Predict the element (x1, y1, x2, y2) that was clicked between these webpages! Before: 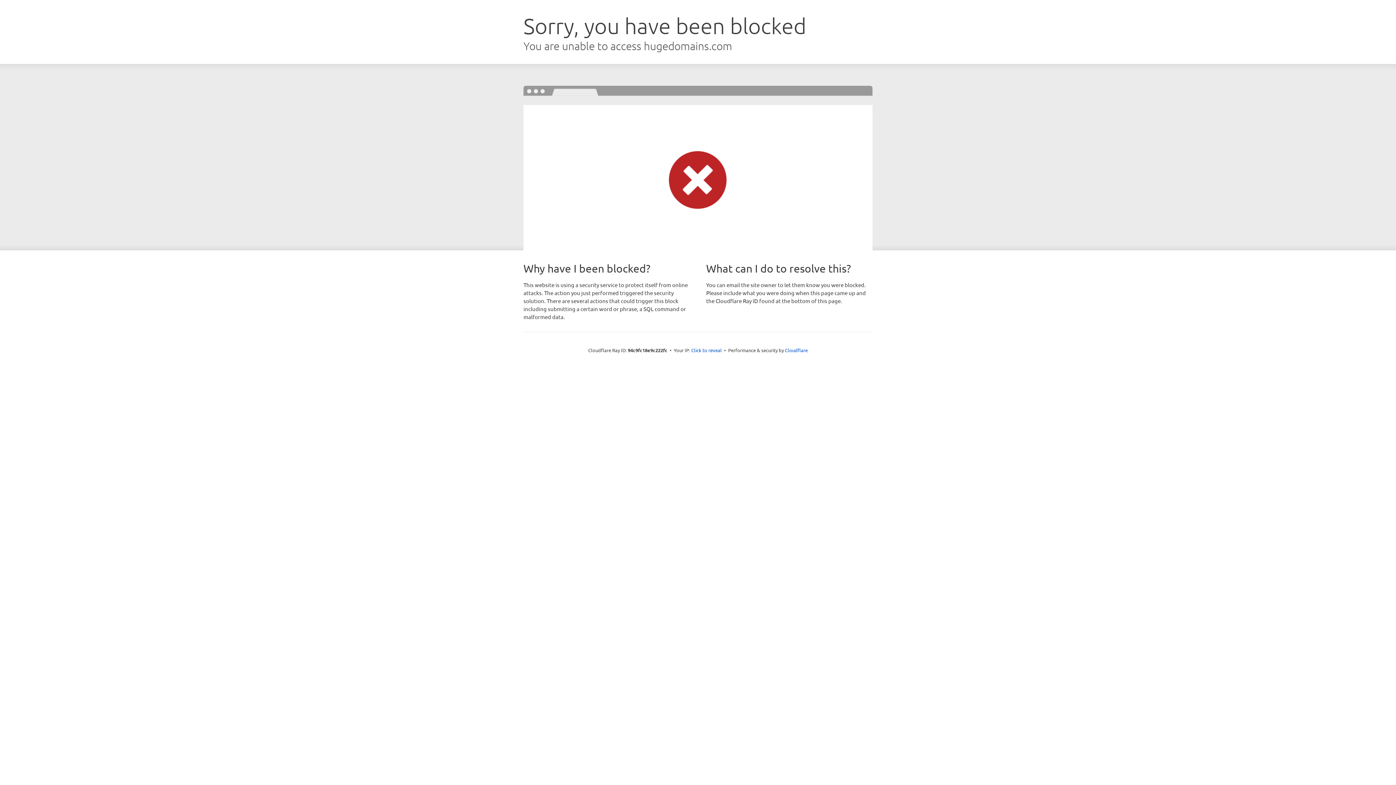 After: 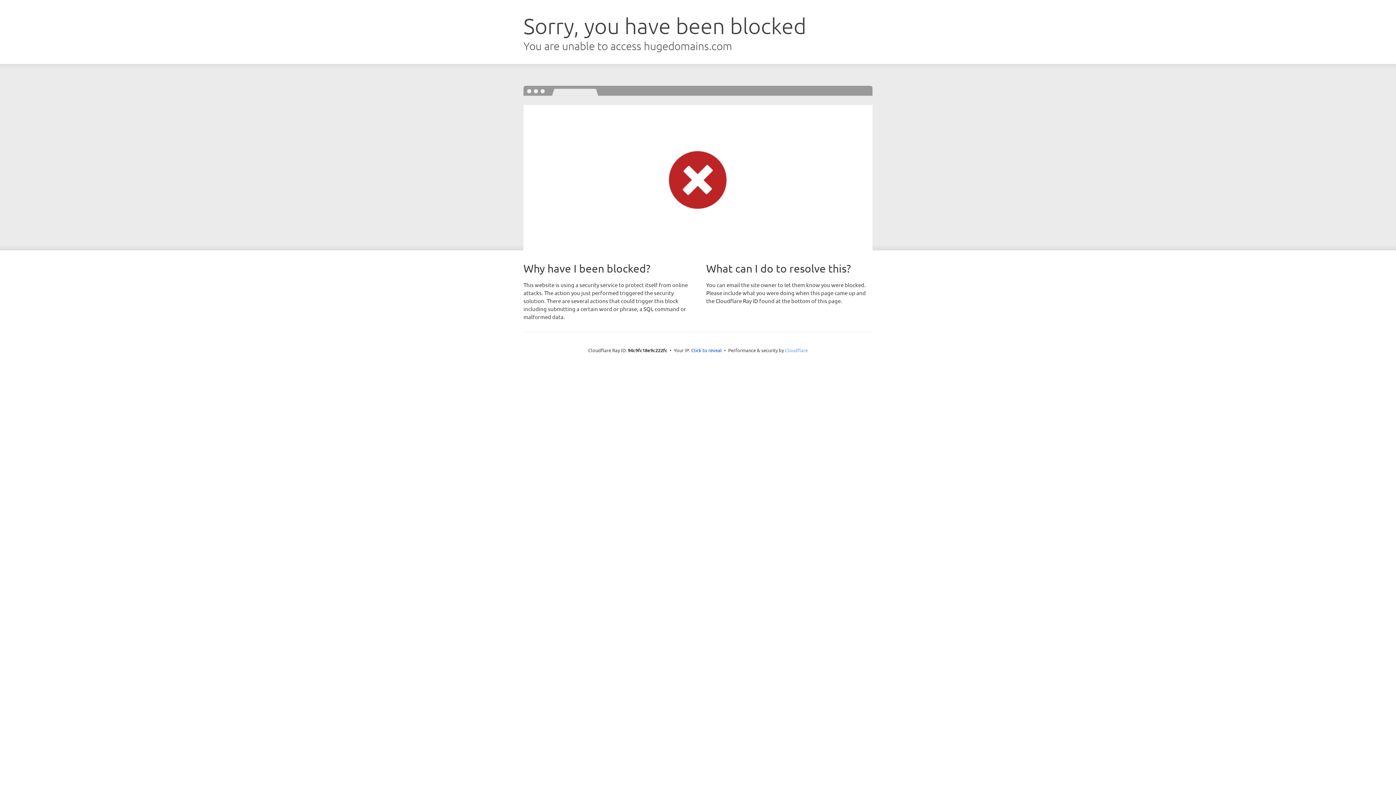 Action: label: Cloudflare bbox: (785, 347, 808, 353)